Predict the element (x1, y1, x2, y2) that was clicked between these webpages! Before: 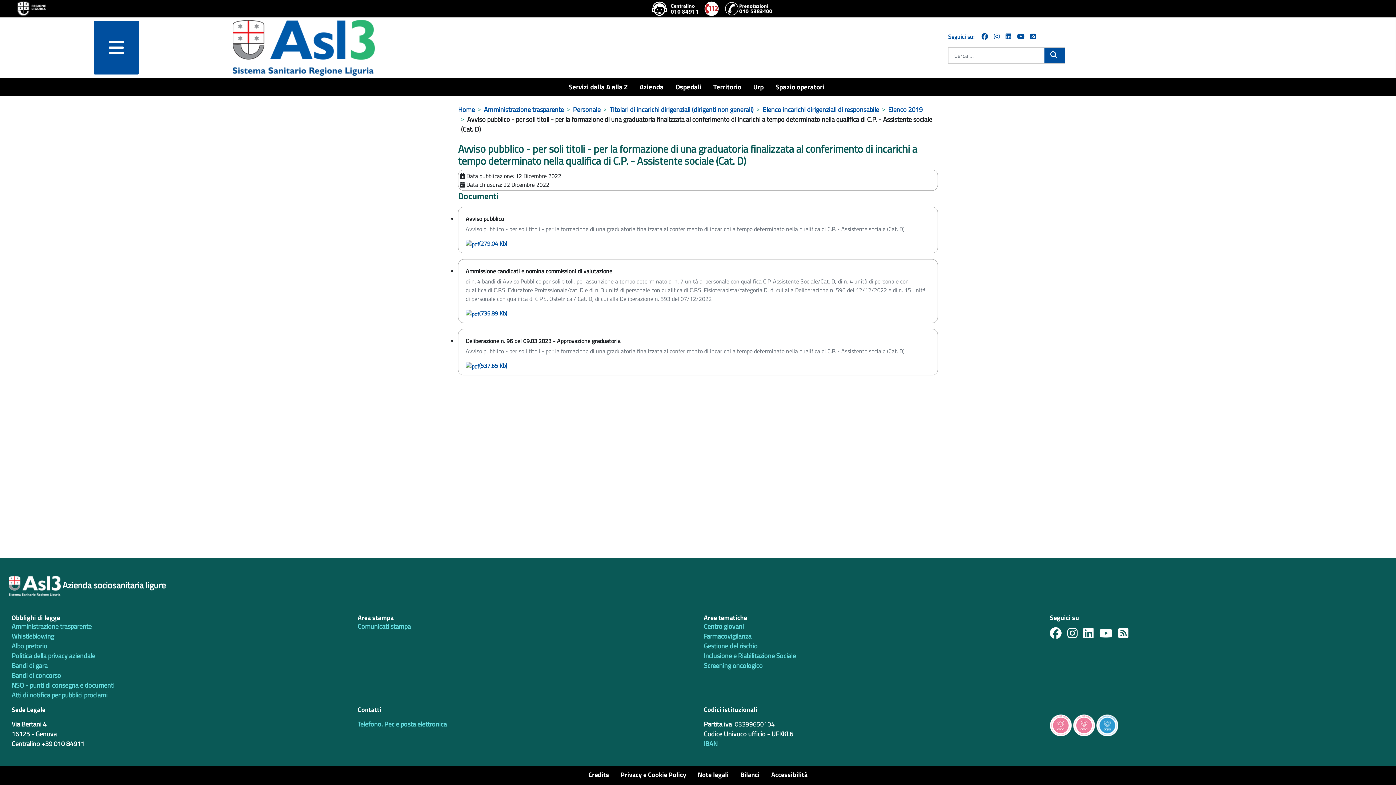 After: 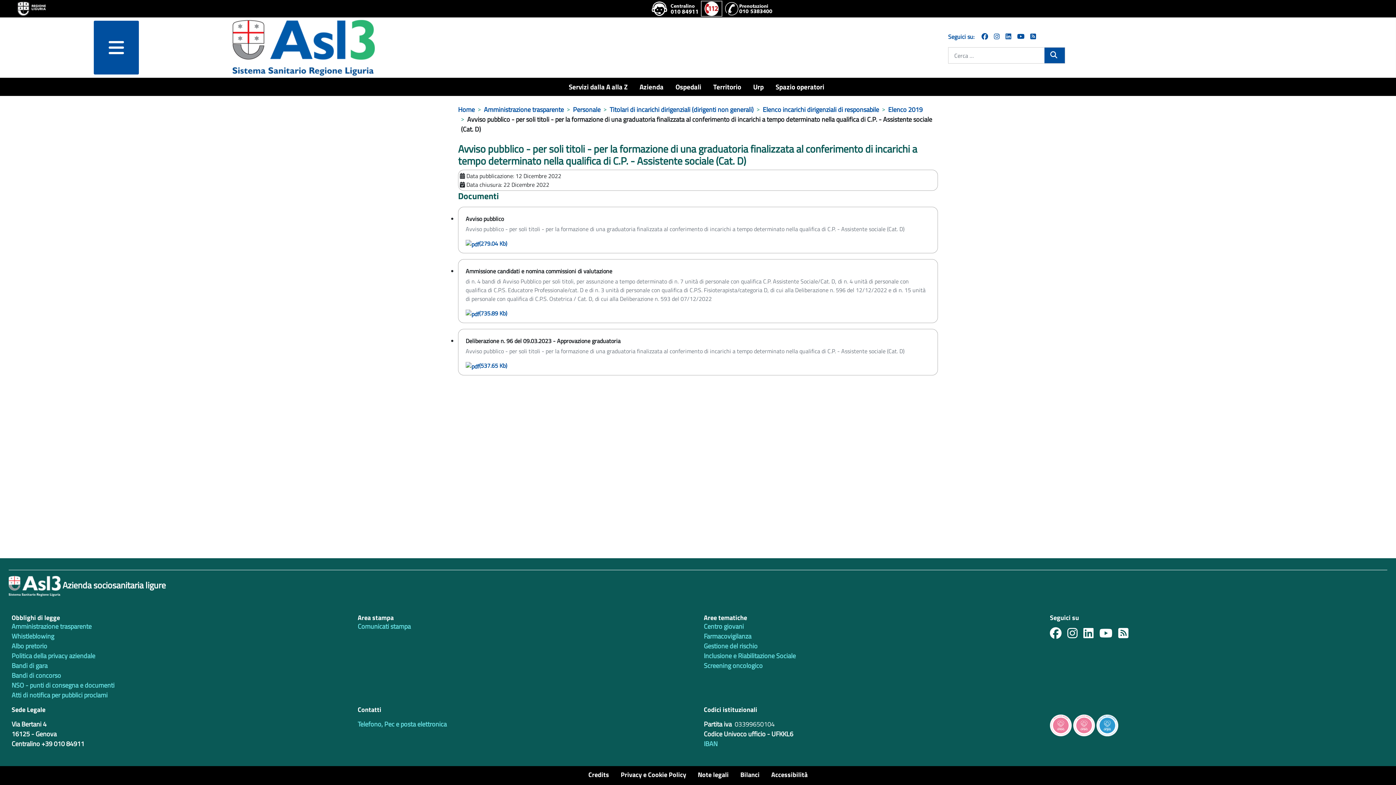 Action: bbox: (701, 1, 721, 16)